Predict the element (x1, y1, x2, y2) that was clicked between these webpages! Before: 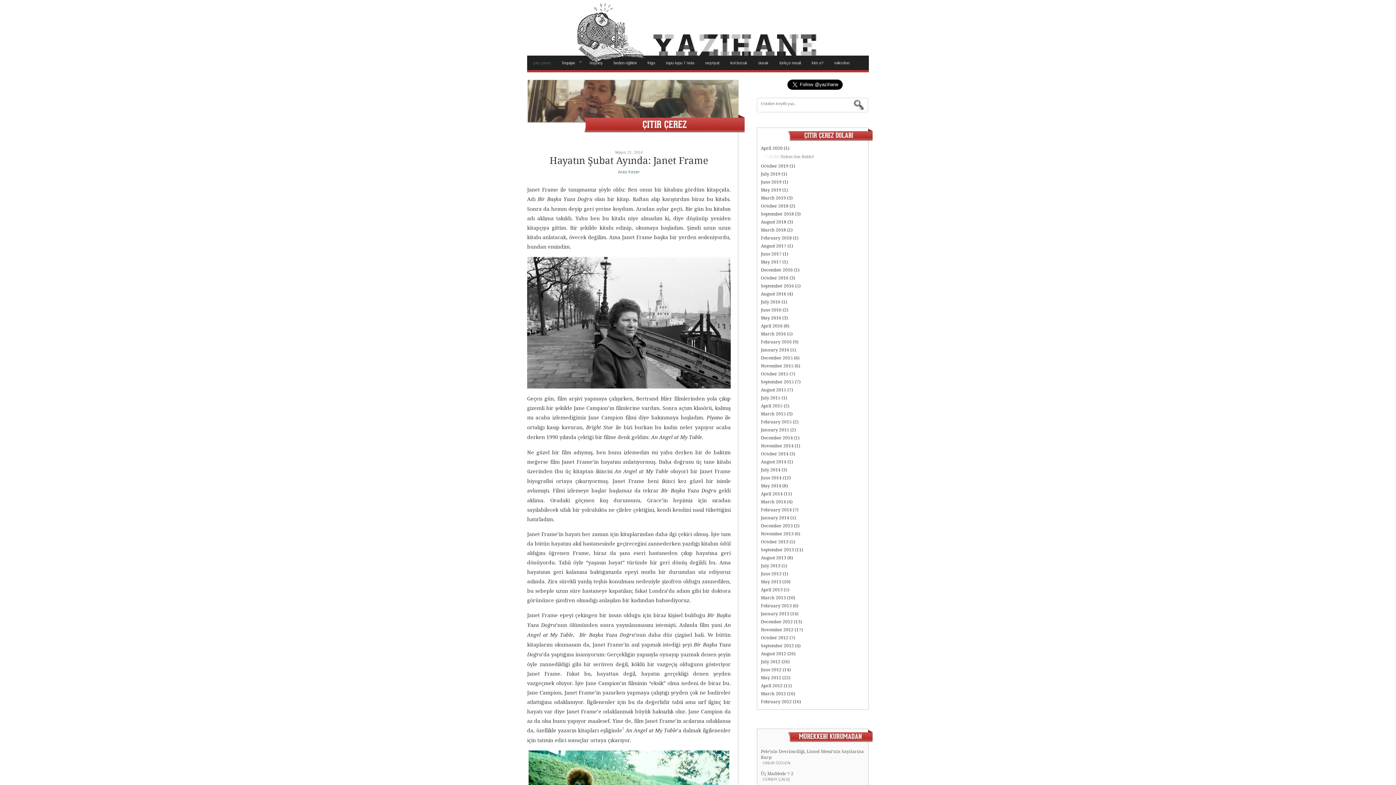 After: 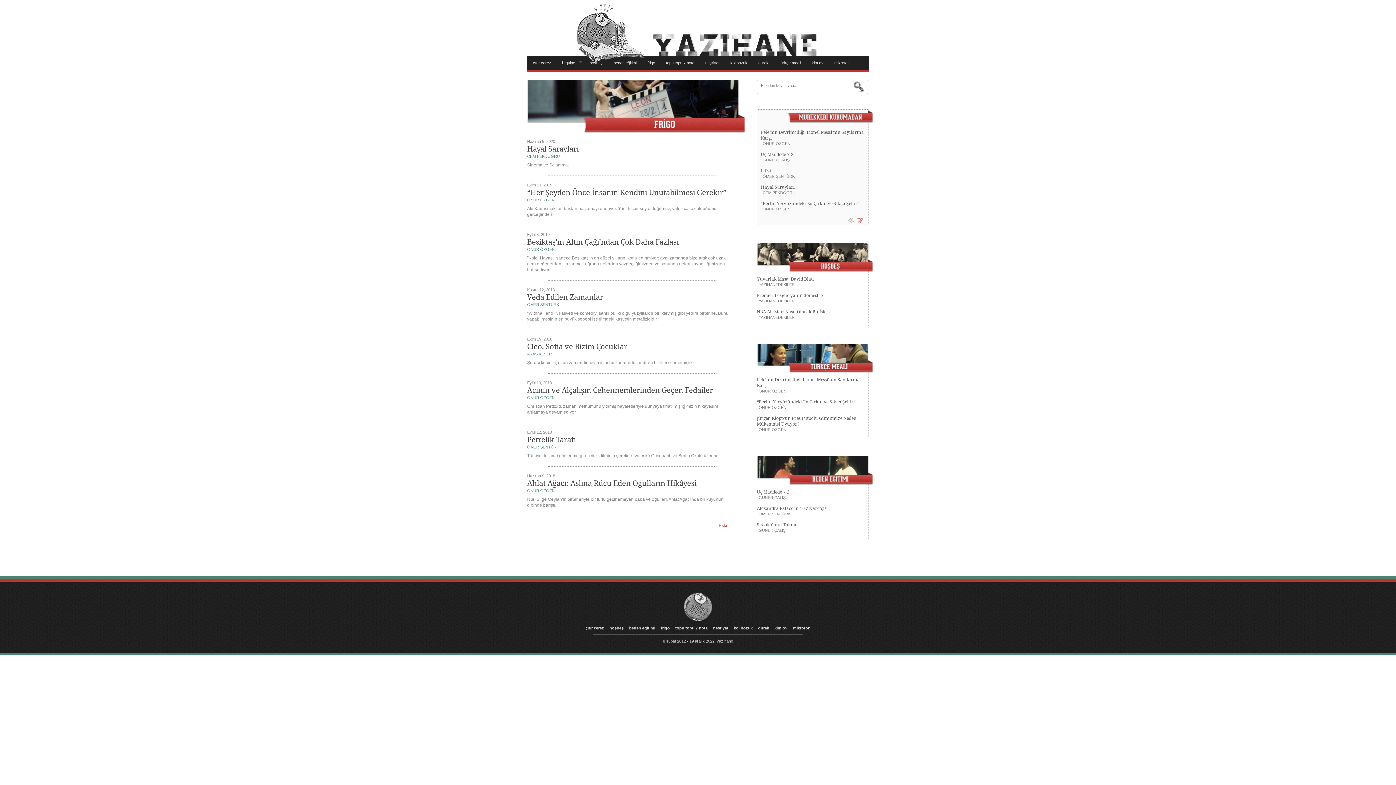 Action: label: frigo bbox: (647, 55, 662, 70)